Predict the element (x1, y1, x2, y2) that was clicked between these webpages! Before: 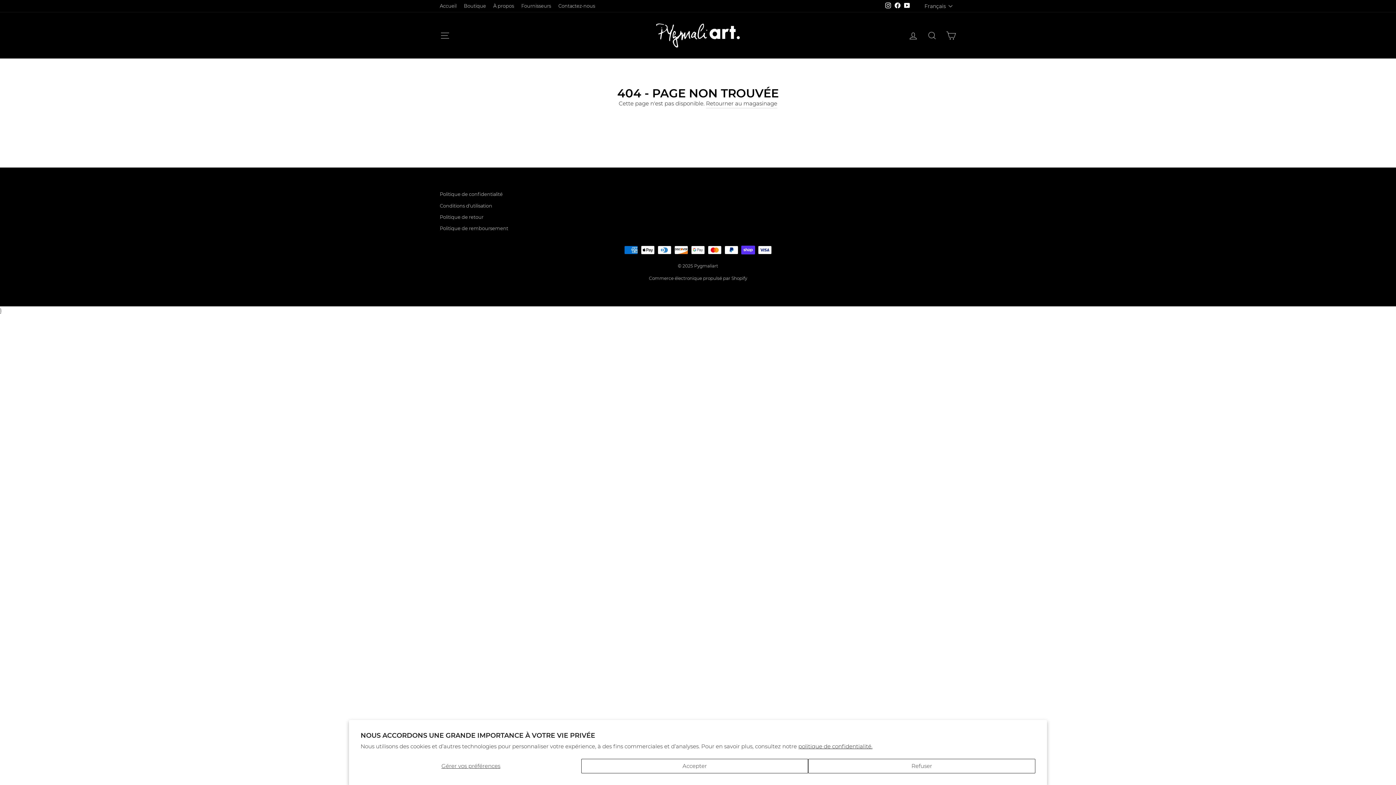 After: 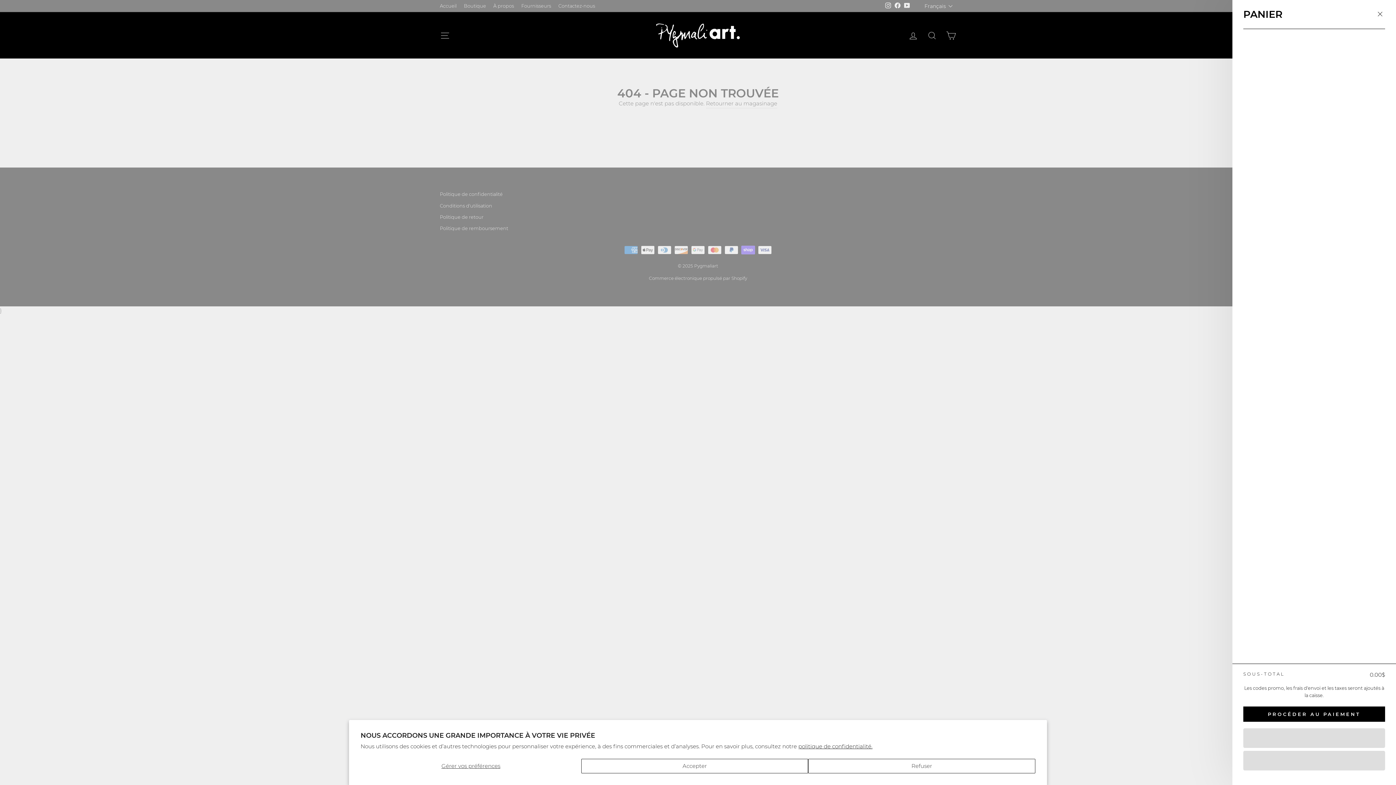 Action: label: PANIER bbox: (941, 27, 960, 43)